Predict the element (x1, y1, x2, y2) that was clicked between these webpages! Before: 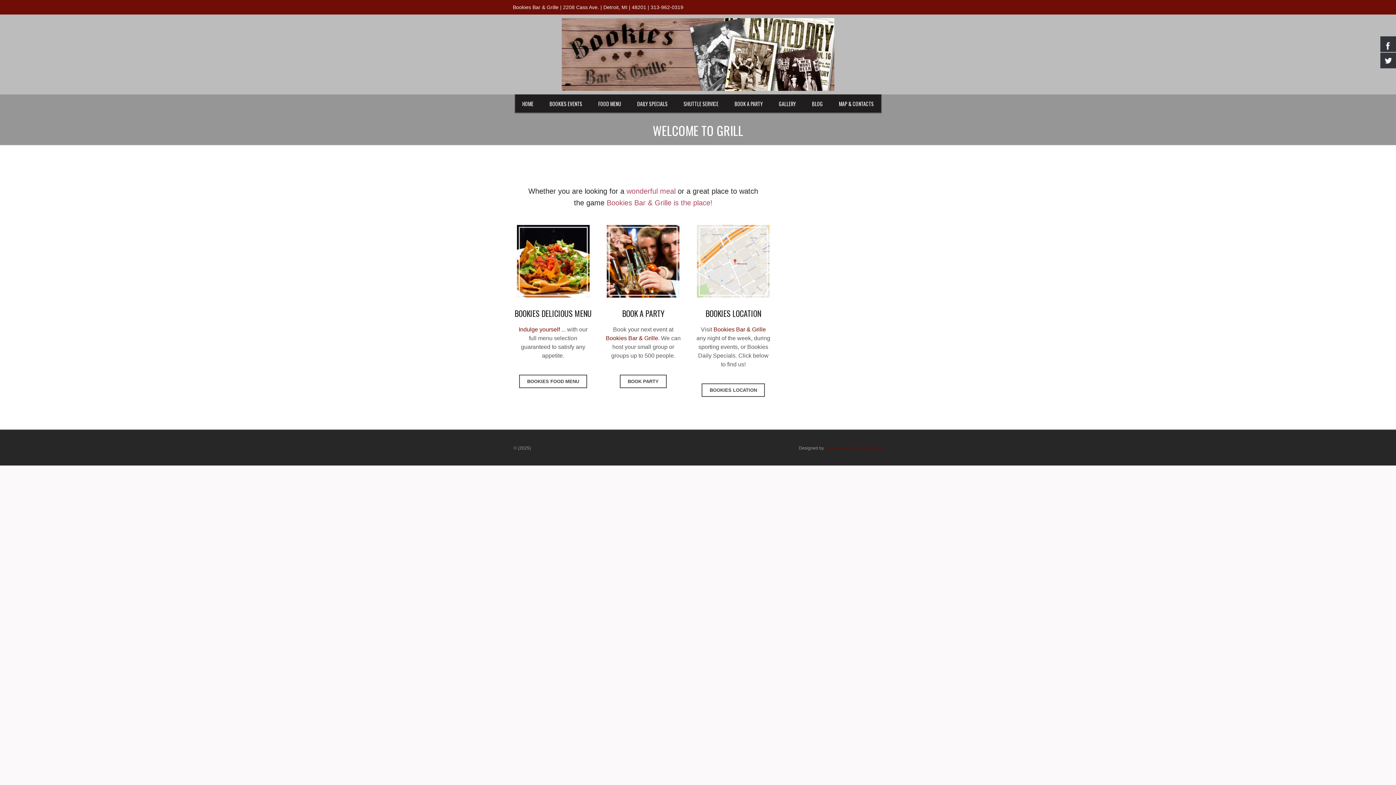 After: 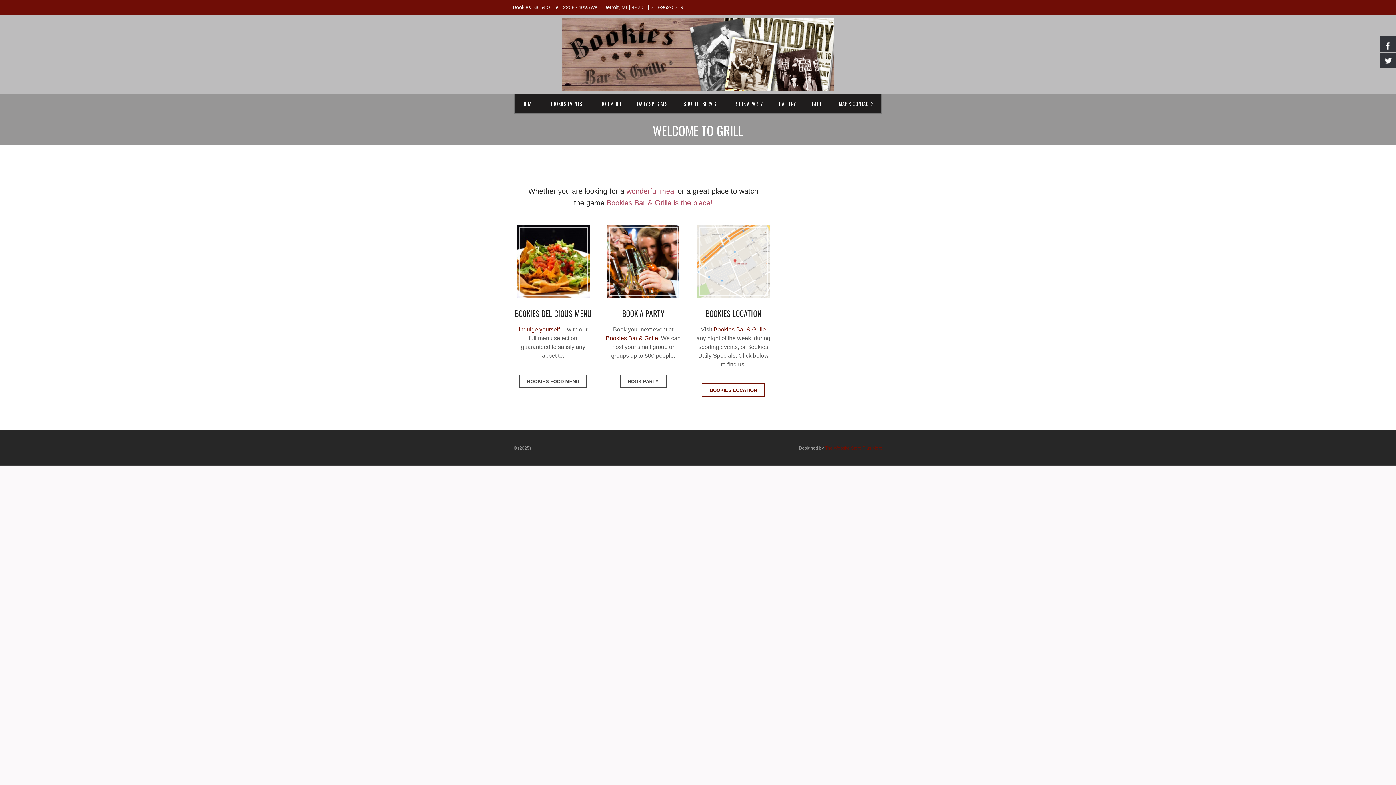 Action: bbox: (701, 383, 765, 397) label: BOOKIES LOCATION